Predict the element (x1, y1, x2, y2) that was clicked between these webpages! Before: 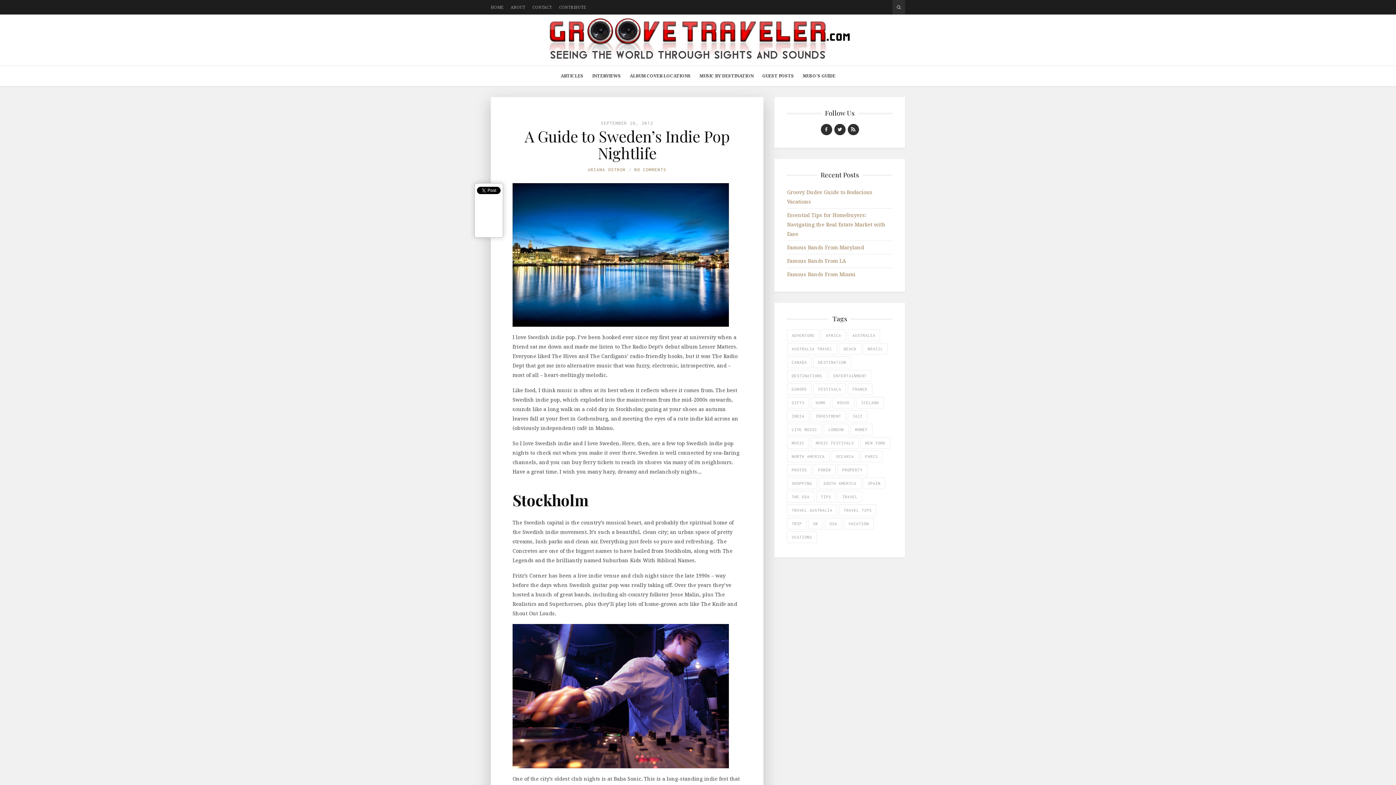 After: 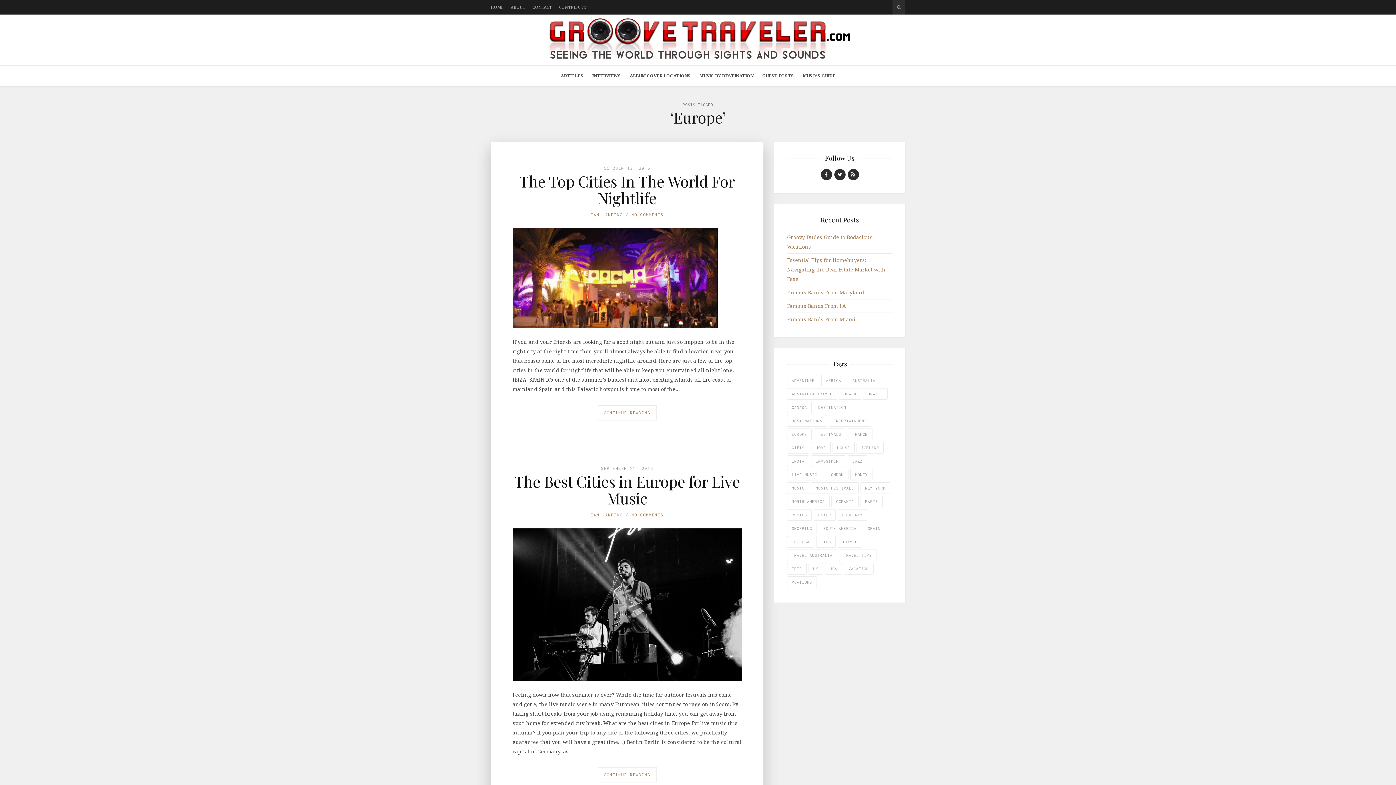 Action: label: Europe (14 items) bbox: (787, 383, 812, 395)